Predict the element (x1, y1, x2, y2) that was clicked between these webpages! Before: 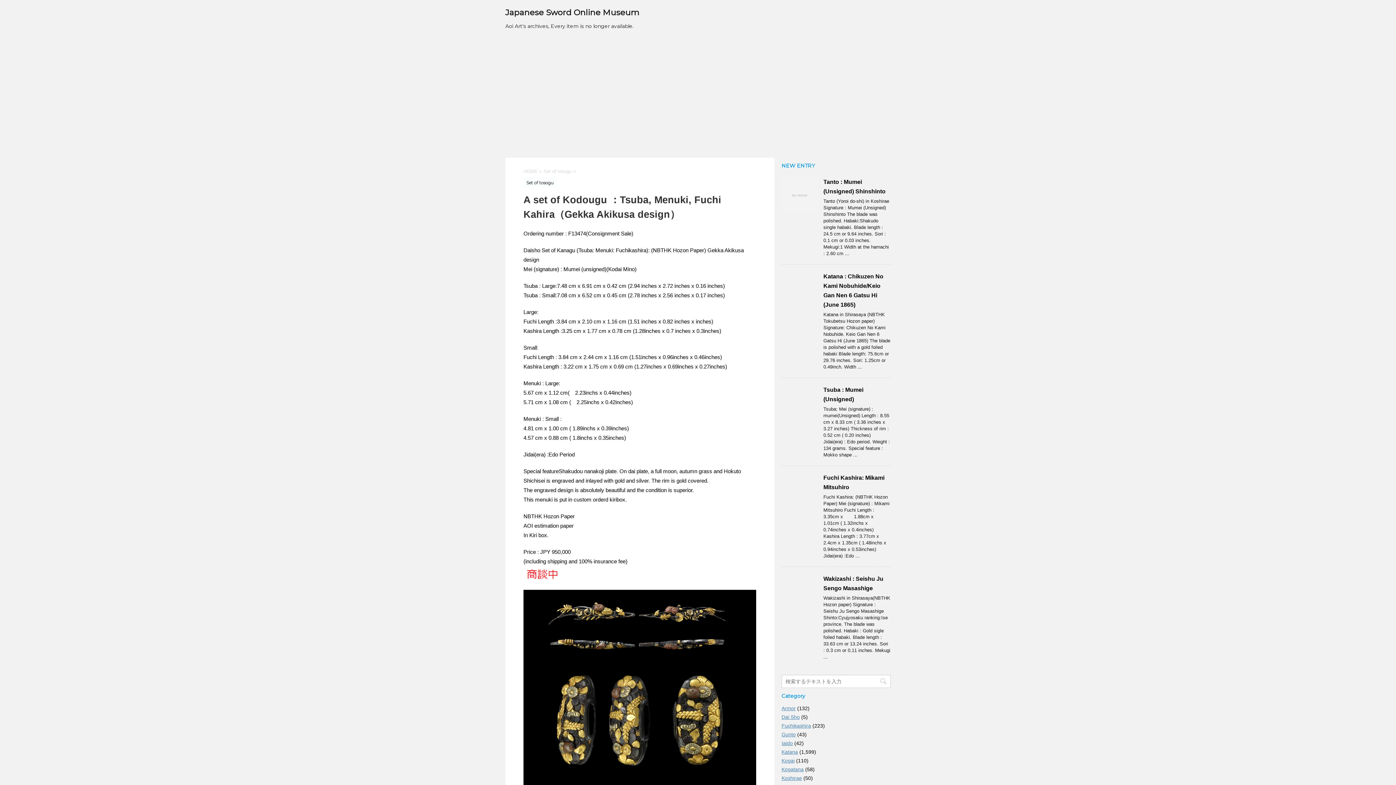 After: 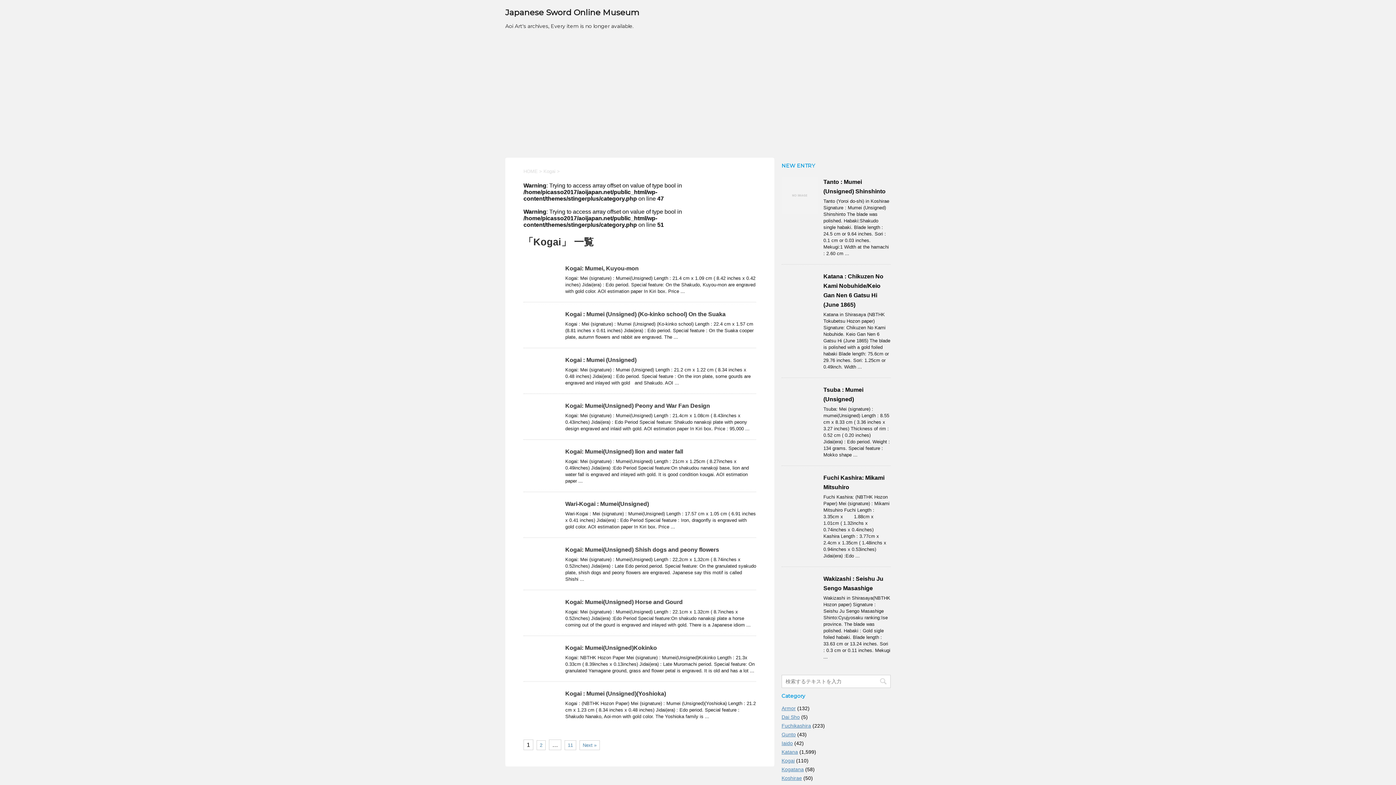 Action: label: Kogai bbox: (781, 758, 794, 764)